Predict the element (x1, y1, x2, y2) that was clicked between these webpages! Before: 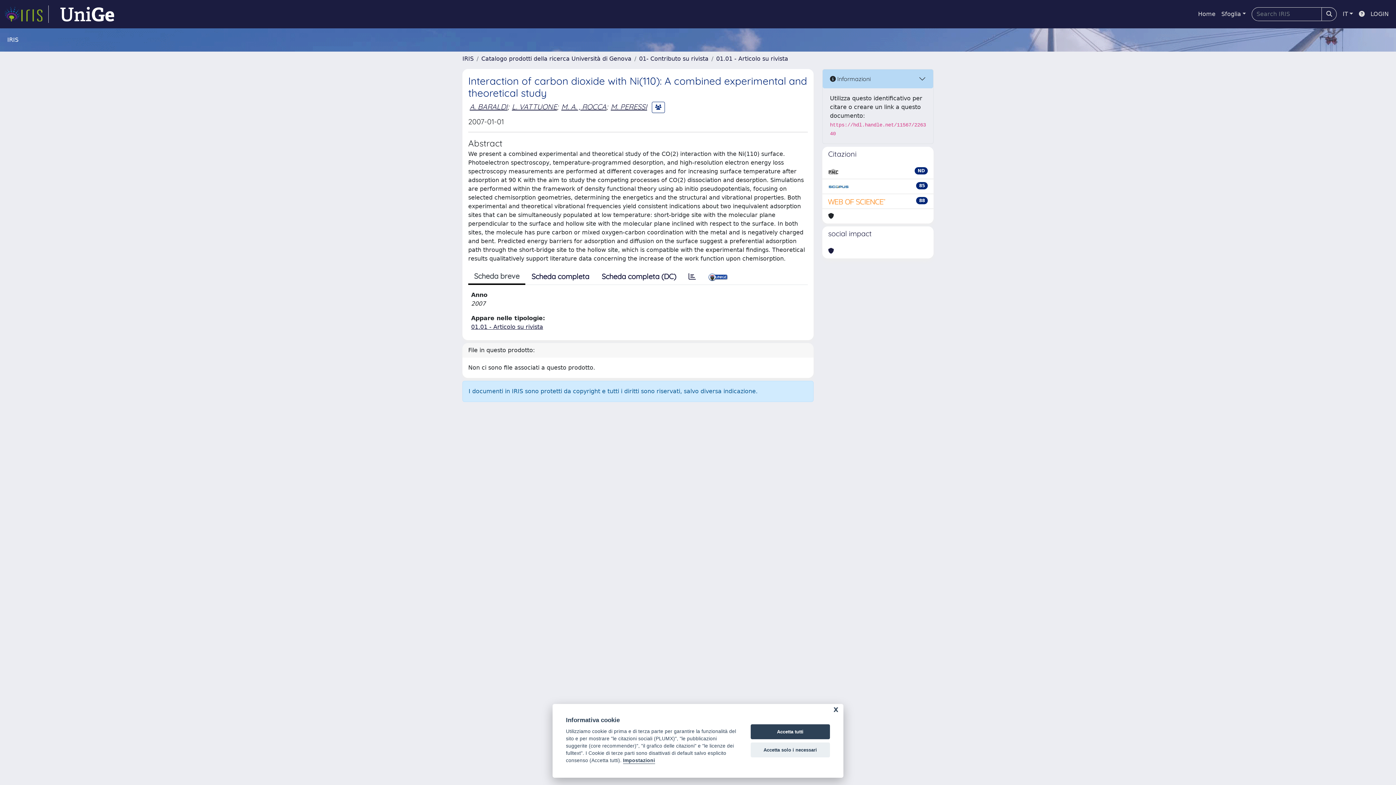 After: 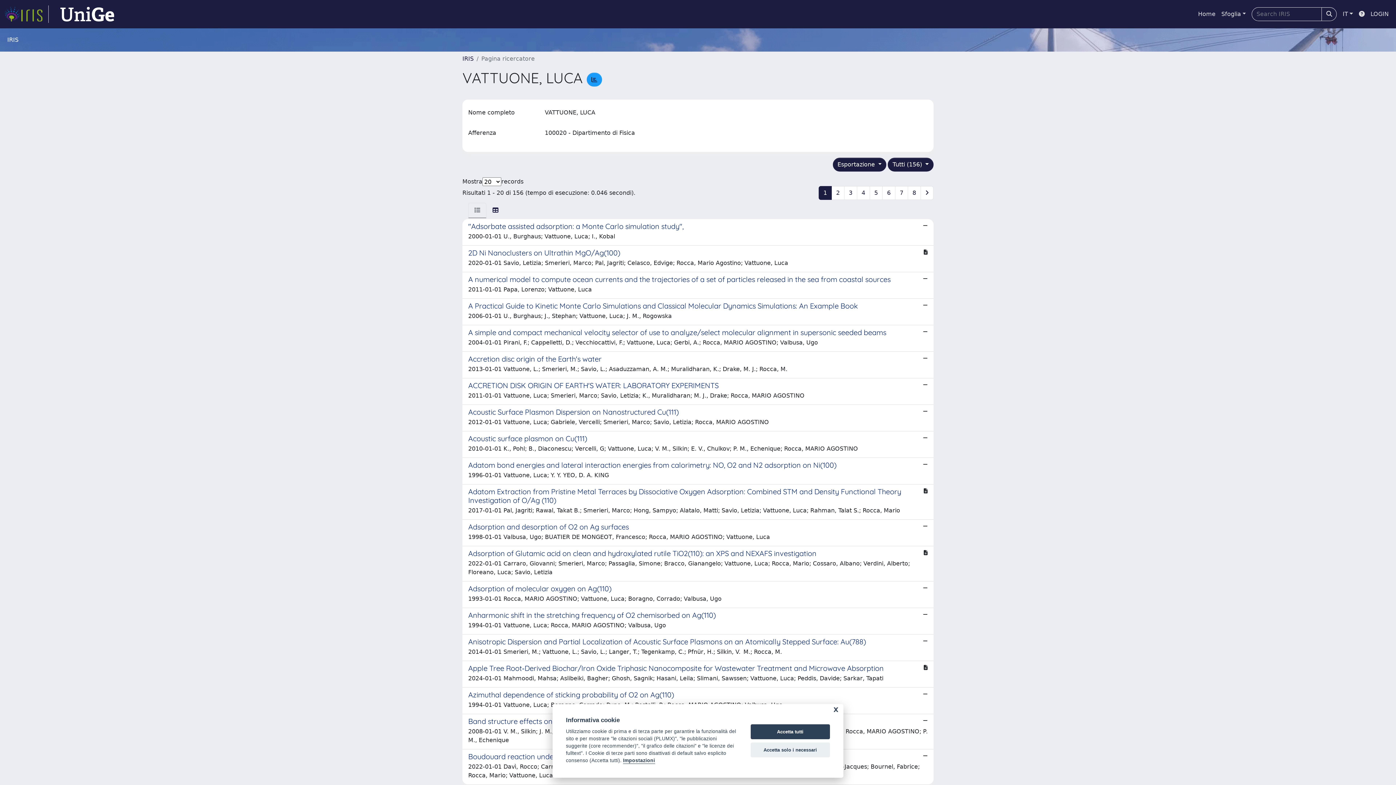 Action: bbox: (512, 102, 557, 111) label: L. VATTUONE